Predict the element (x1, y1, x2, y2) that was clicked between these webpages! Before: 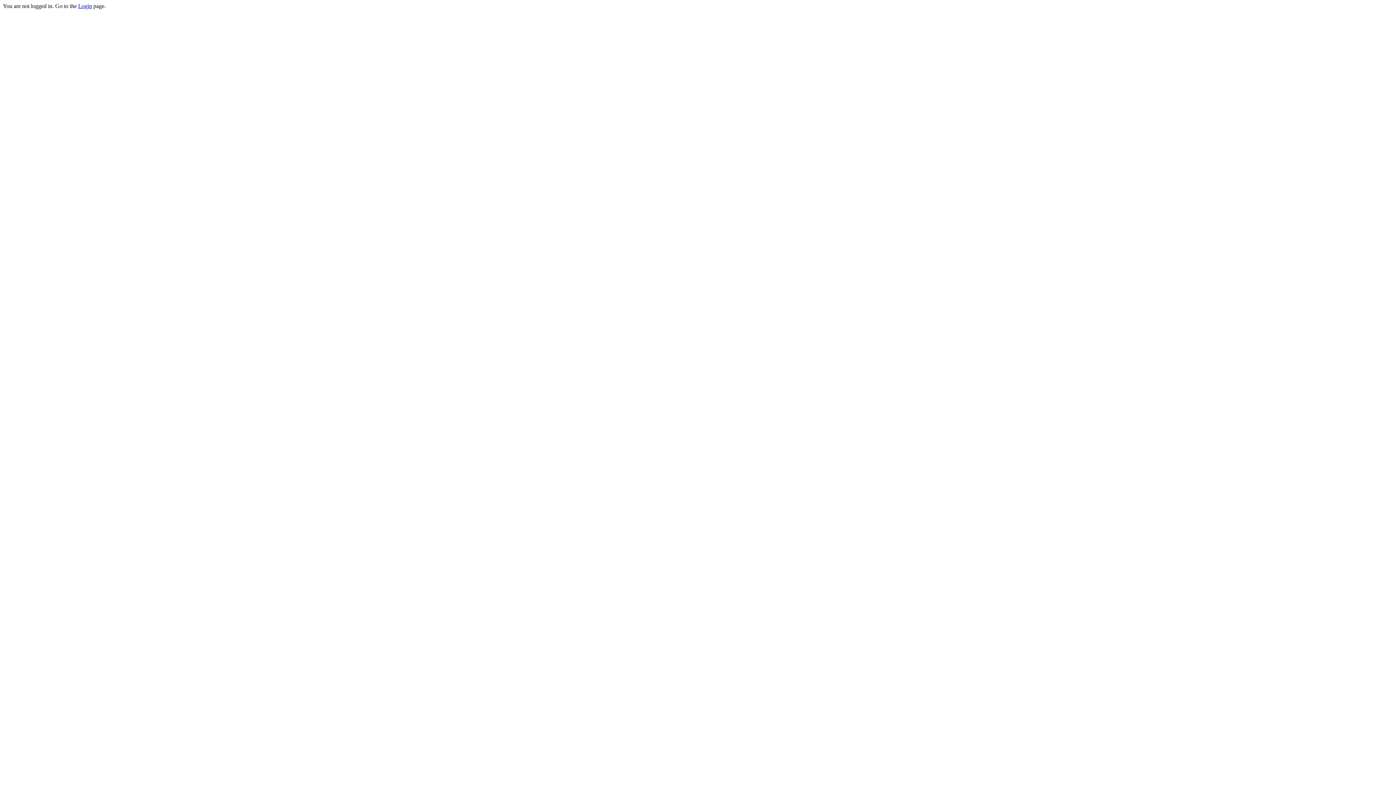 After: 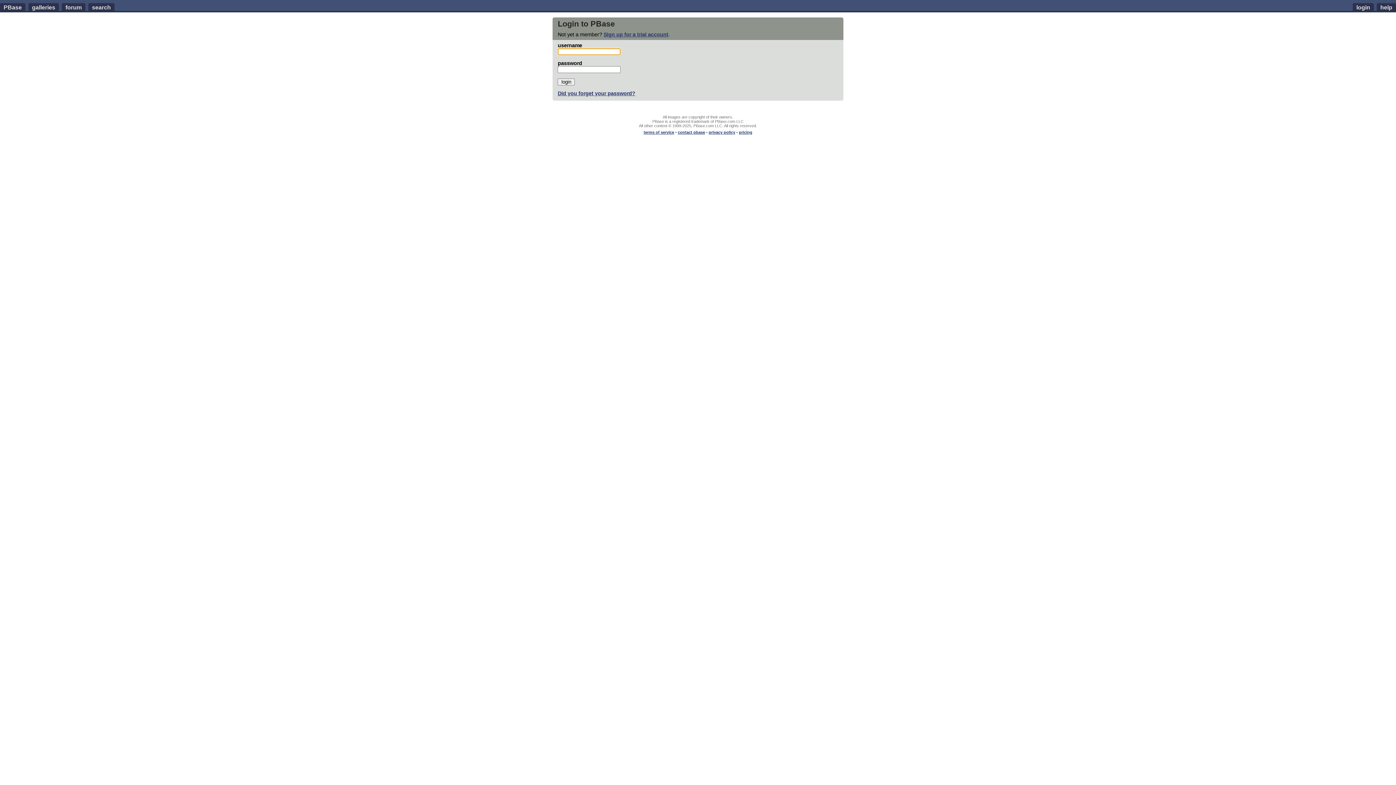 Action: bbox: (78, 2, 92, 9) label: Login